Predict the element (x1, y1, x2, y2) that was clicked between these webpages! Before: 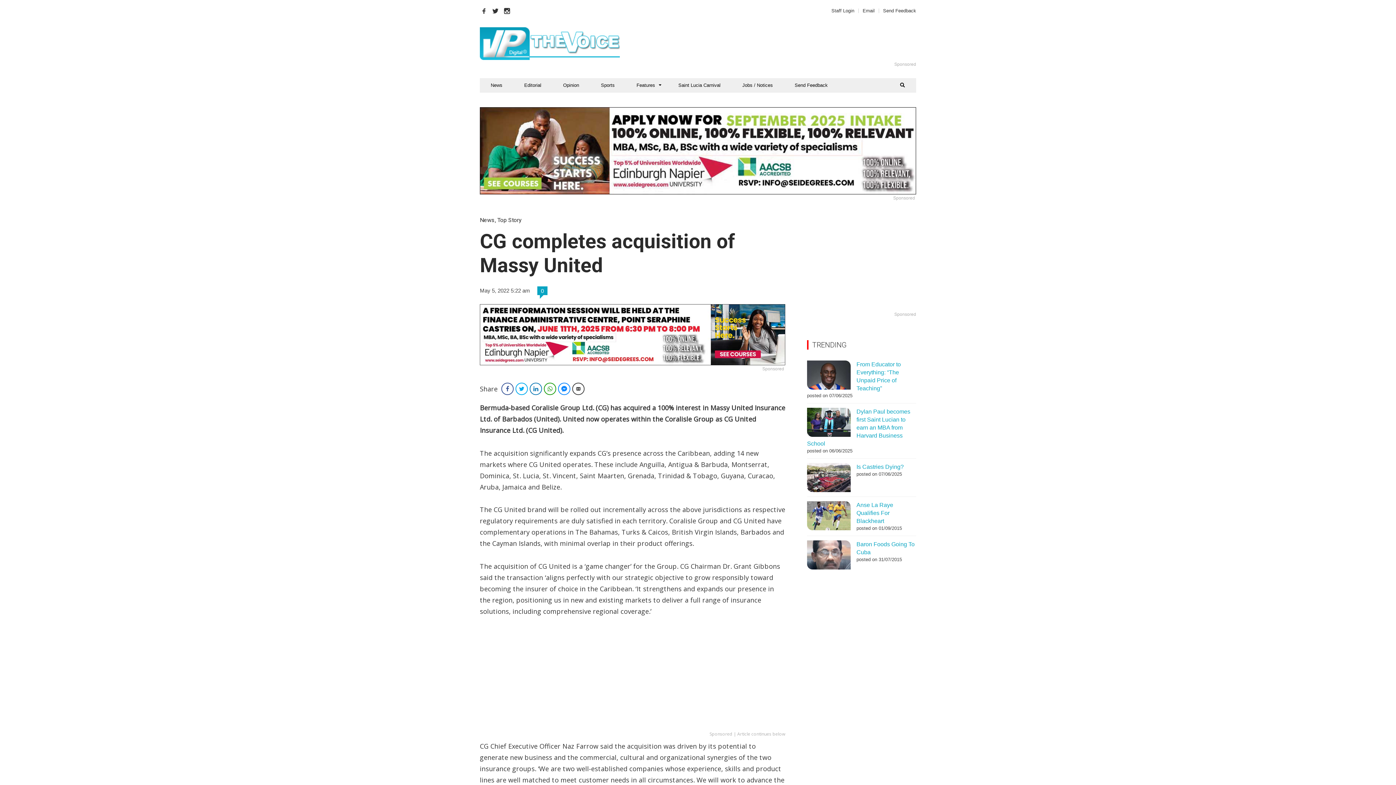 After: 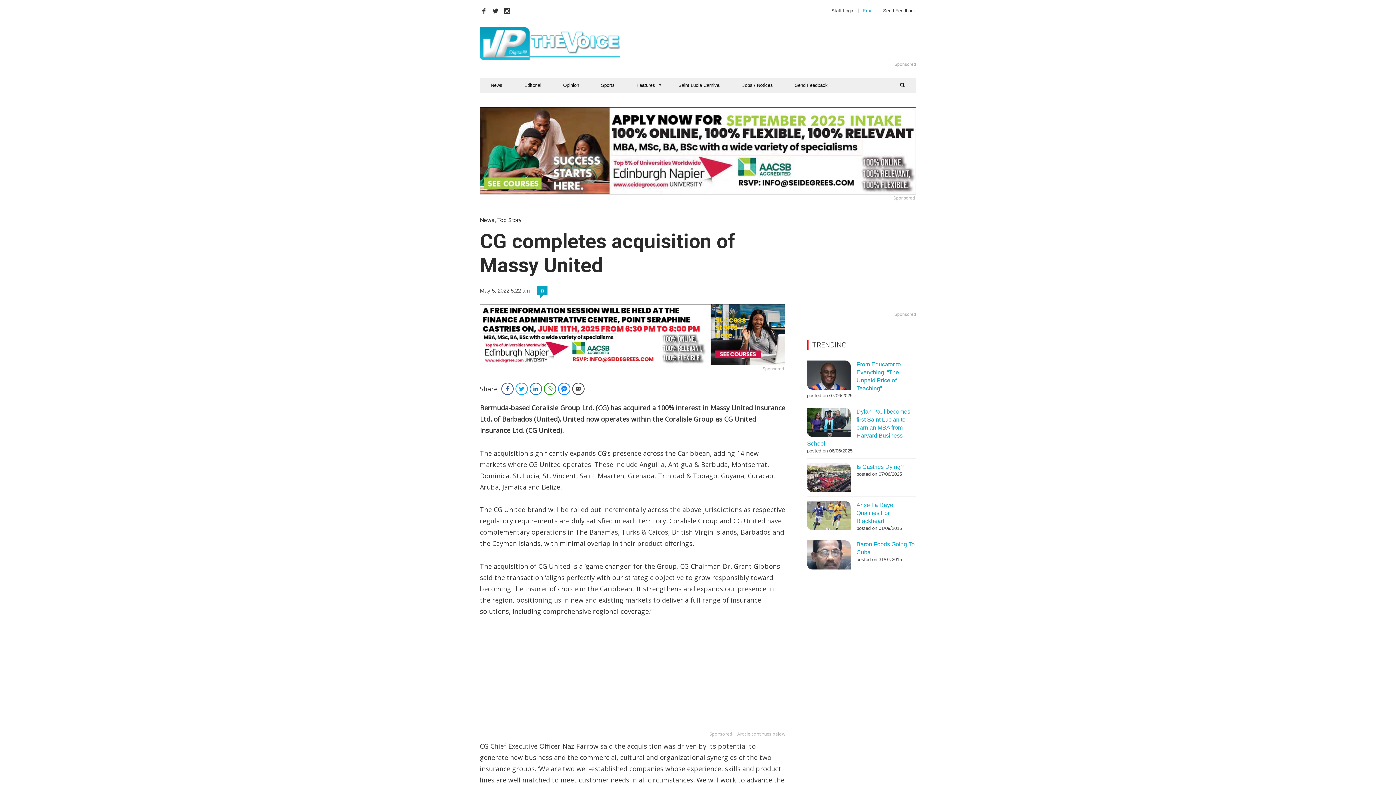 Action: bbox: (859, 8, 878, 13) label: Email